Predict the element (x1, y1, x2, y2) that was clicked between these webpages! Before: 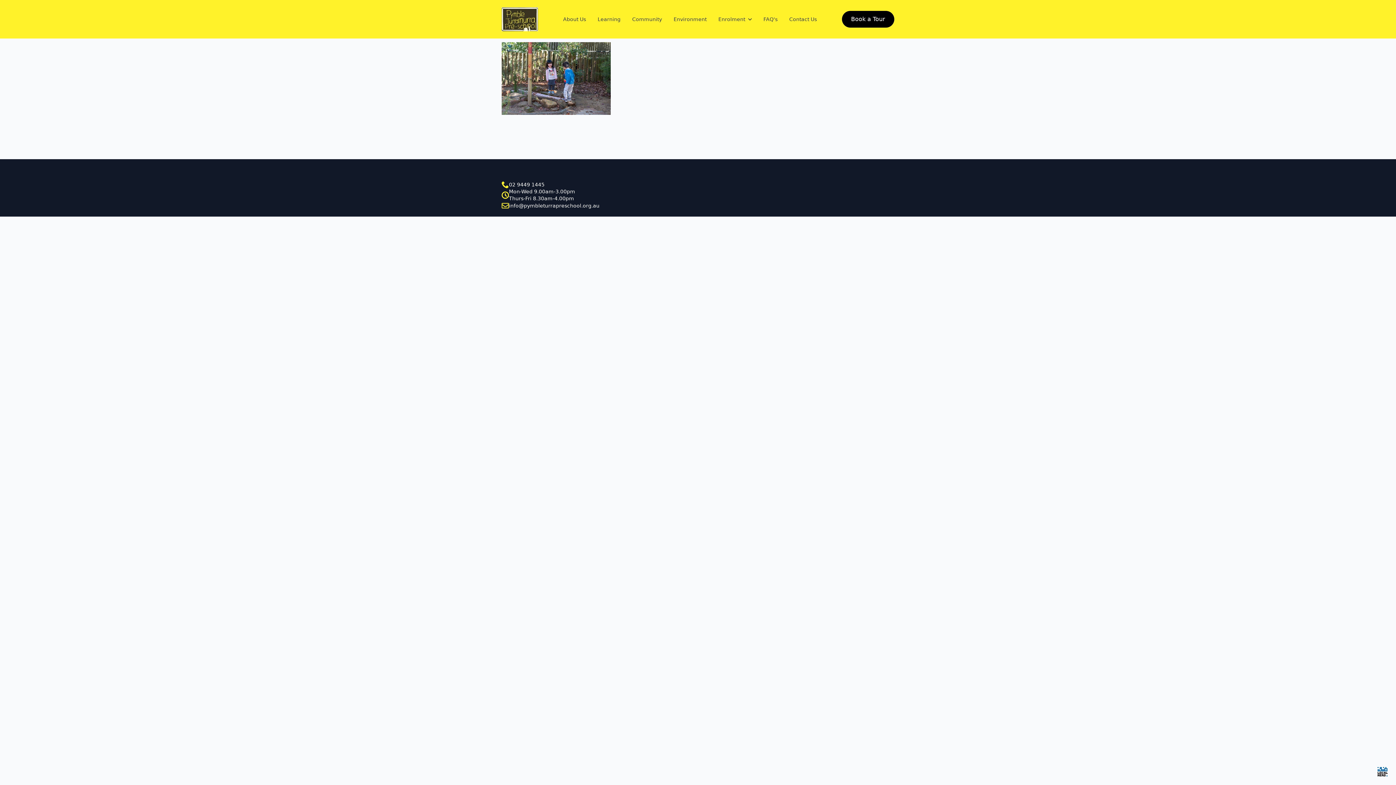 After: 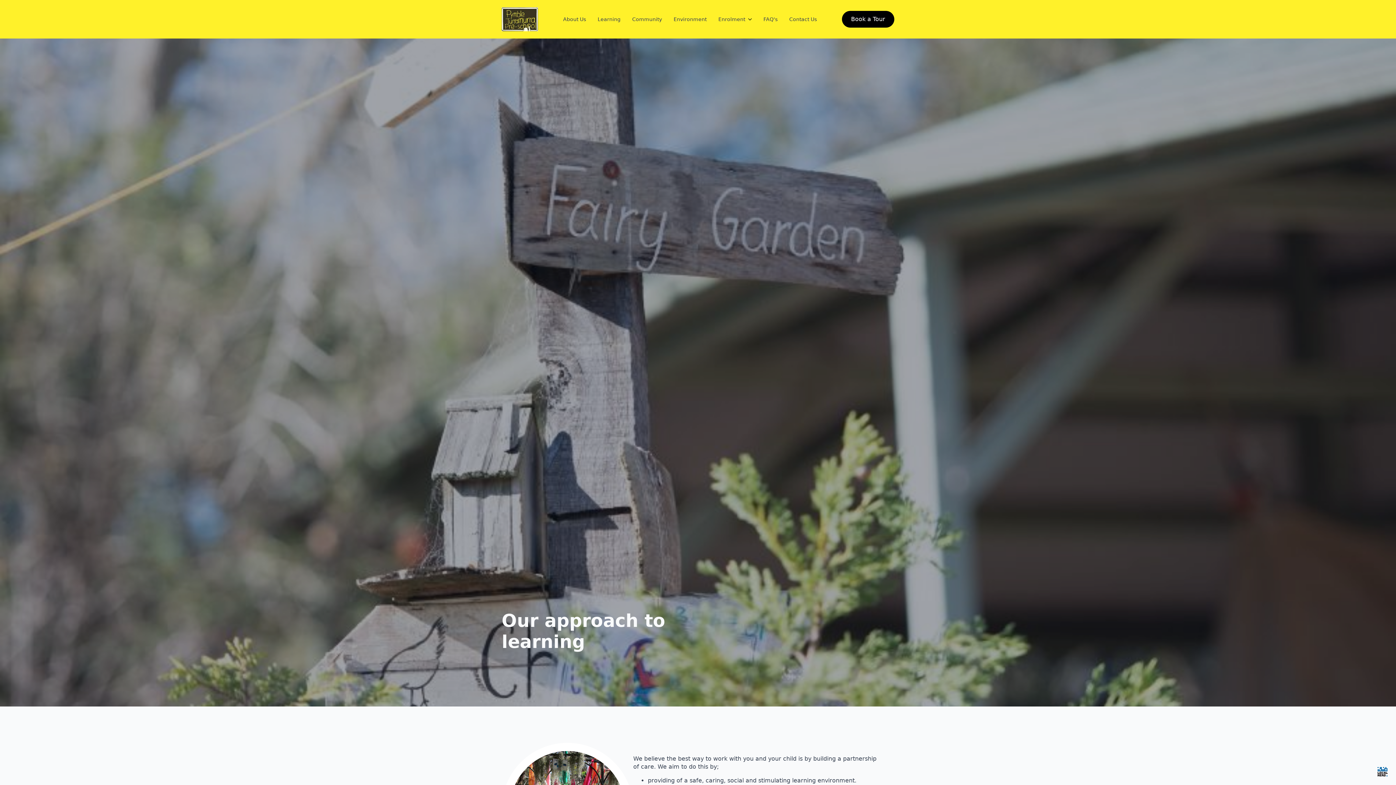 Action: label: Learning bbox: (592, 13, 626, 24)